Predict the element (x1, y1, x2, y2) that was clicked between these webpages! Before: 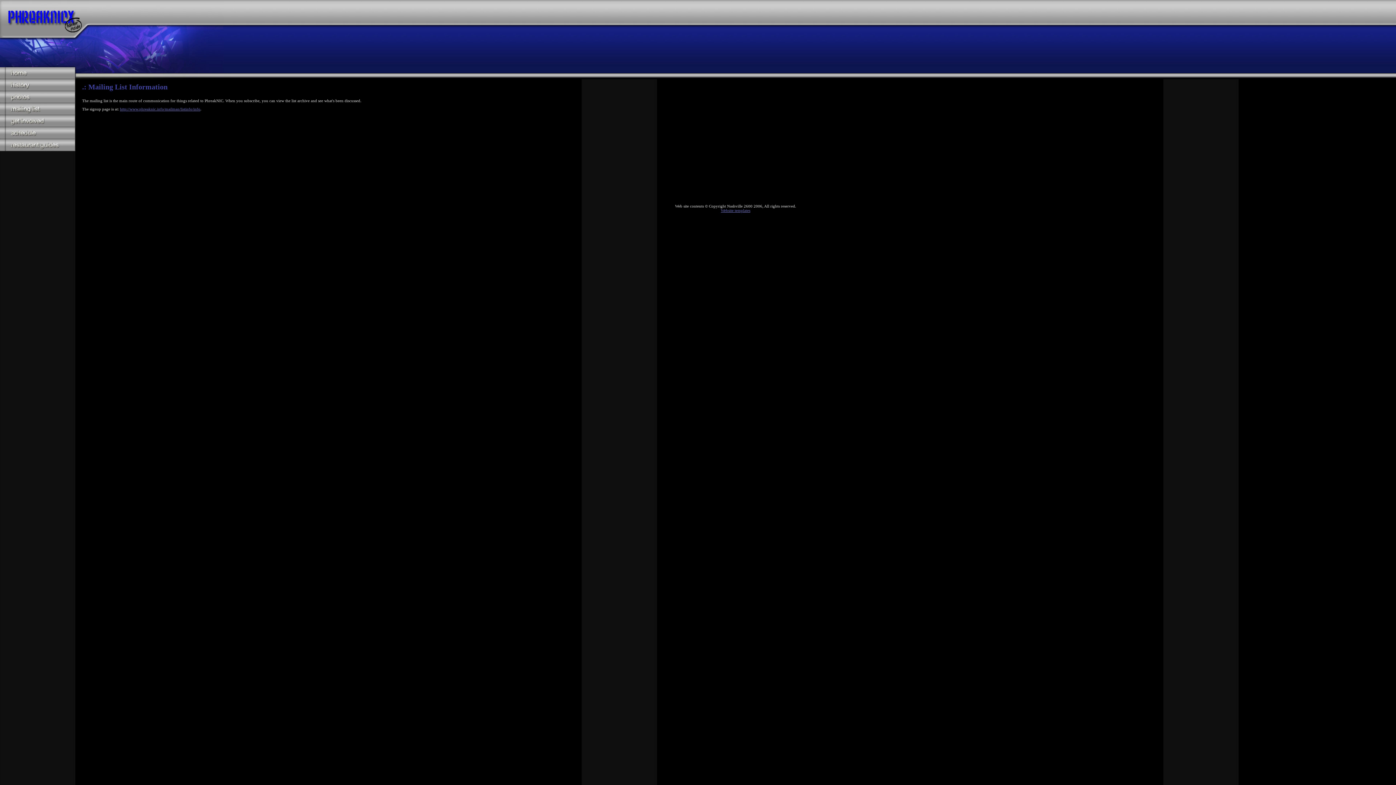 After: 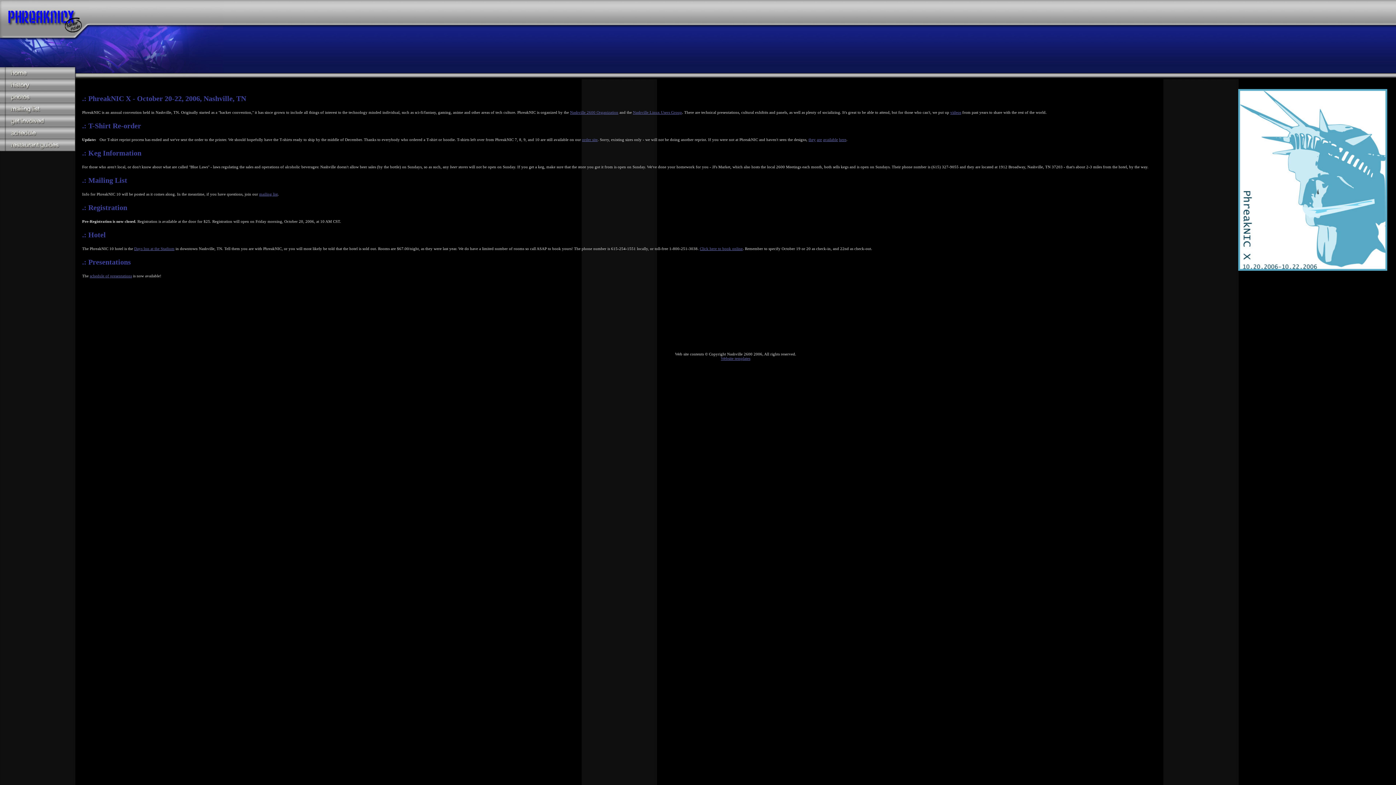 Action: bbox: (0, 75, 75, 80)